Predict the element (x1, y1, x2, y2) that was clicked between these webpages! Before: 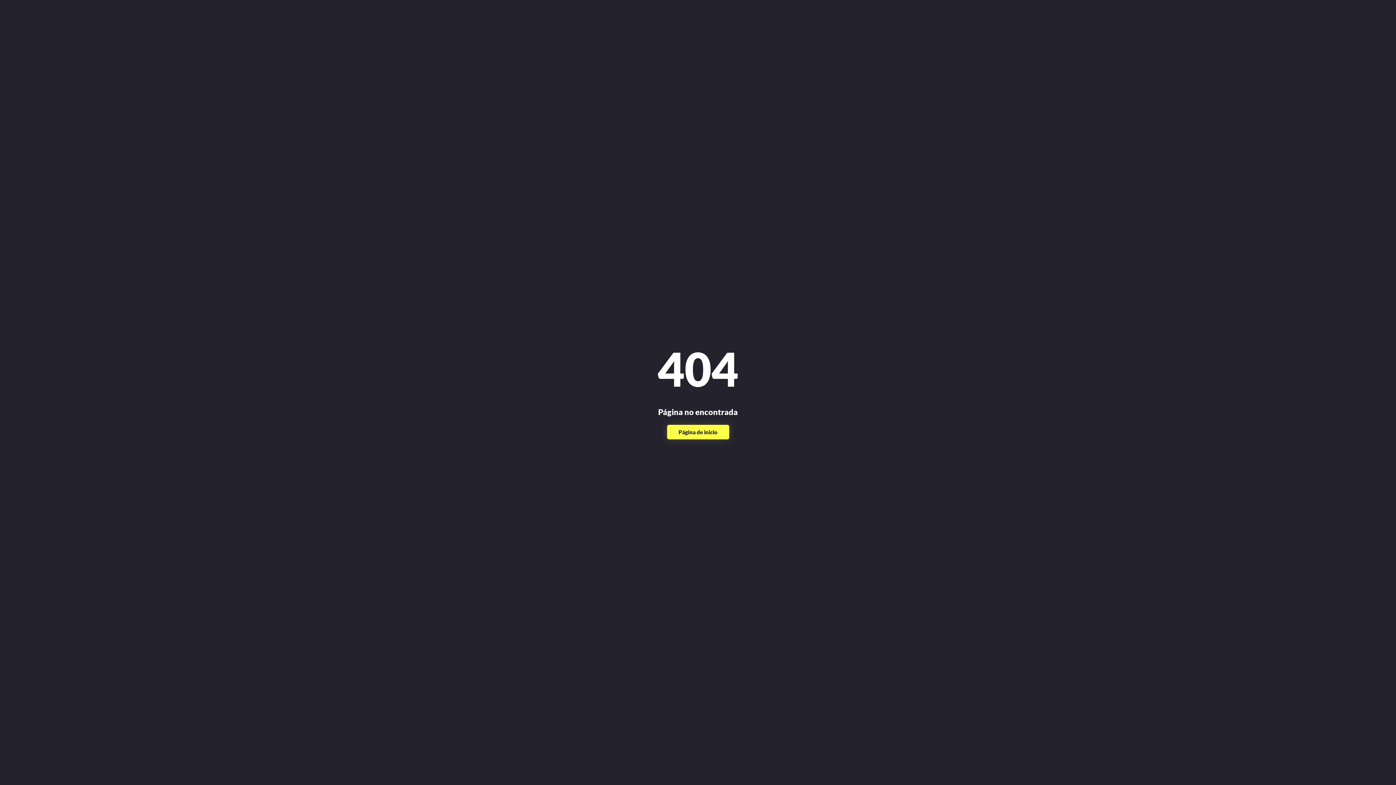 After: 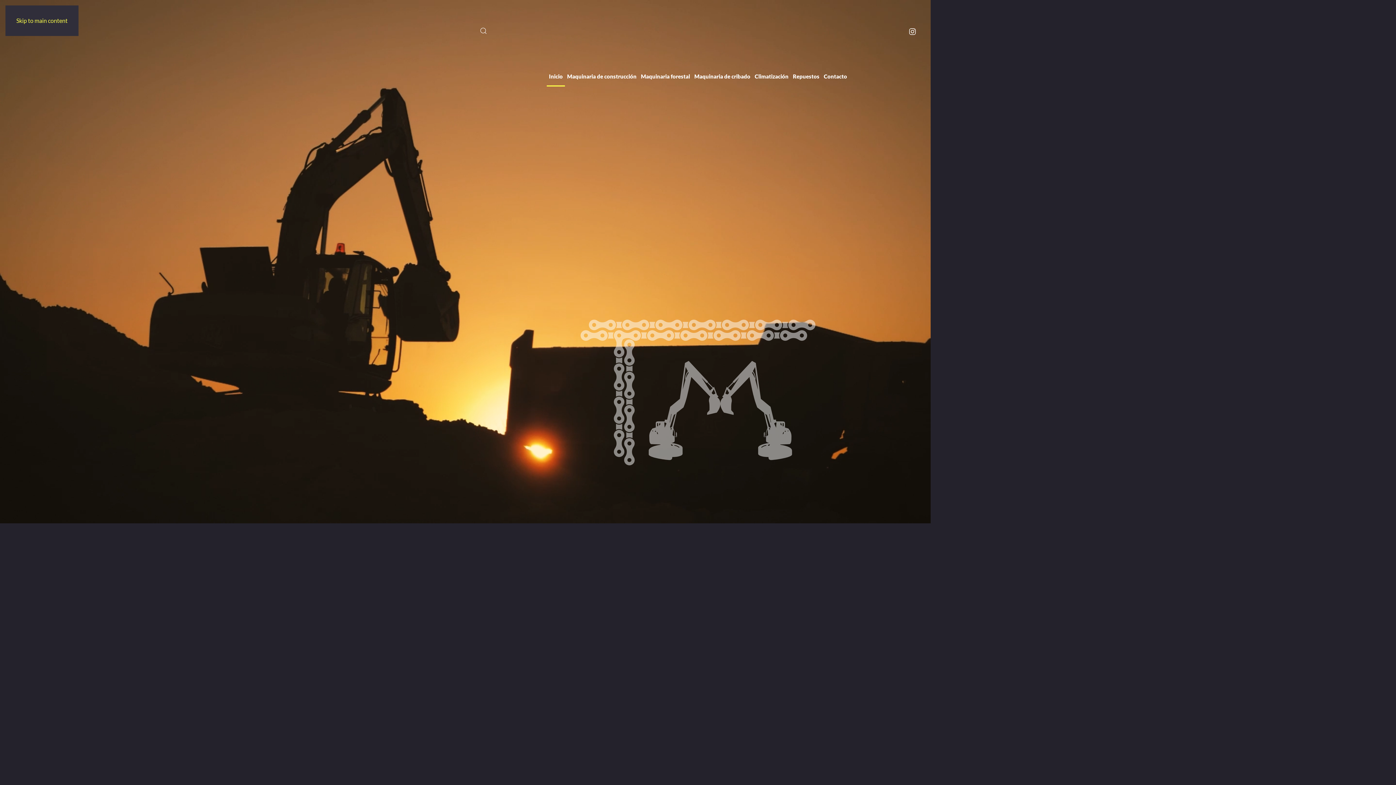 Action: label: Página de inicio bbox: (667, 425, 729, 439)